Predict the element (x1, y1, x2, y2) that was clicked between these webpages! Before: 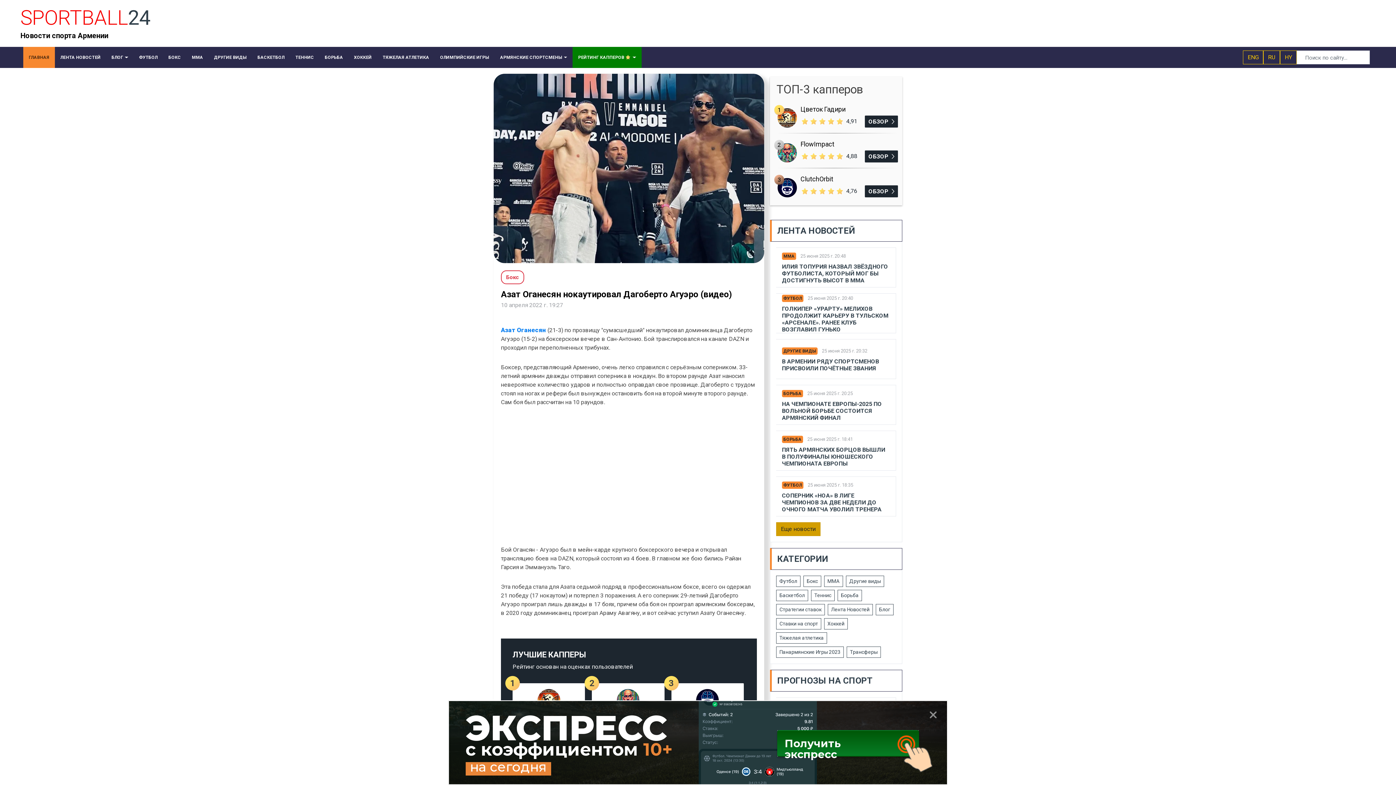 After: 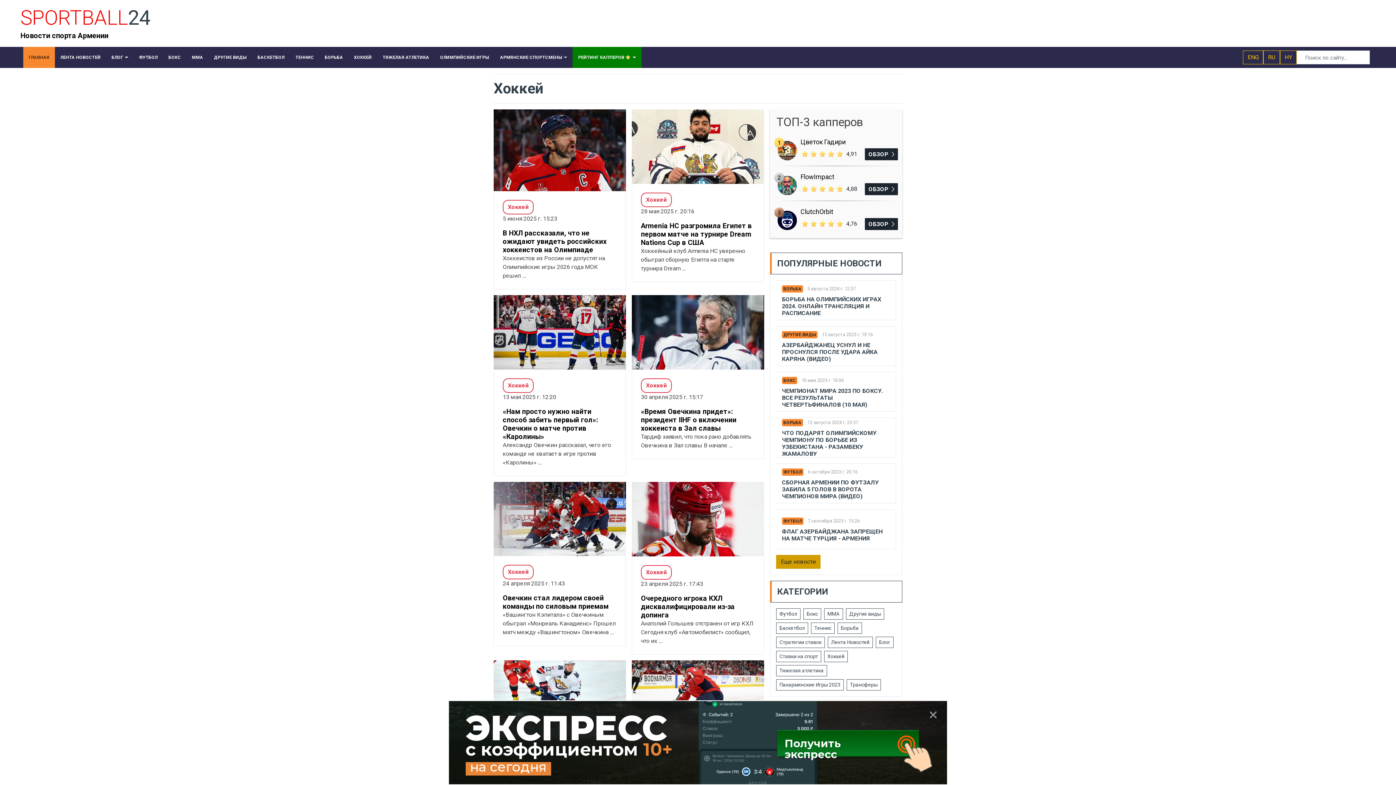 Action: bbox: (824, 618, 848, 629) label: Хоккей